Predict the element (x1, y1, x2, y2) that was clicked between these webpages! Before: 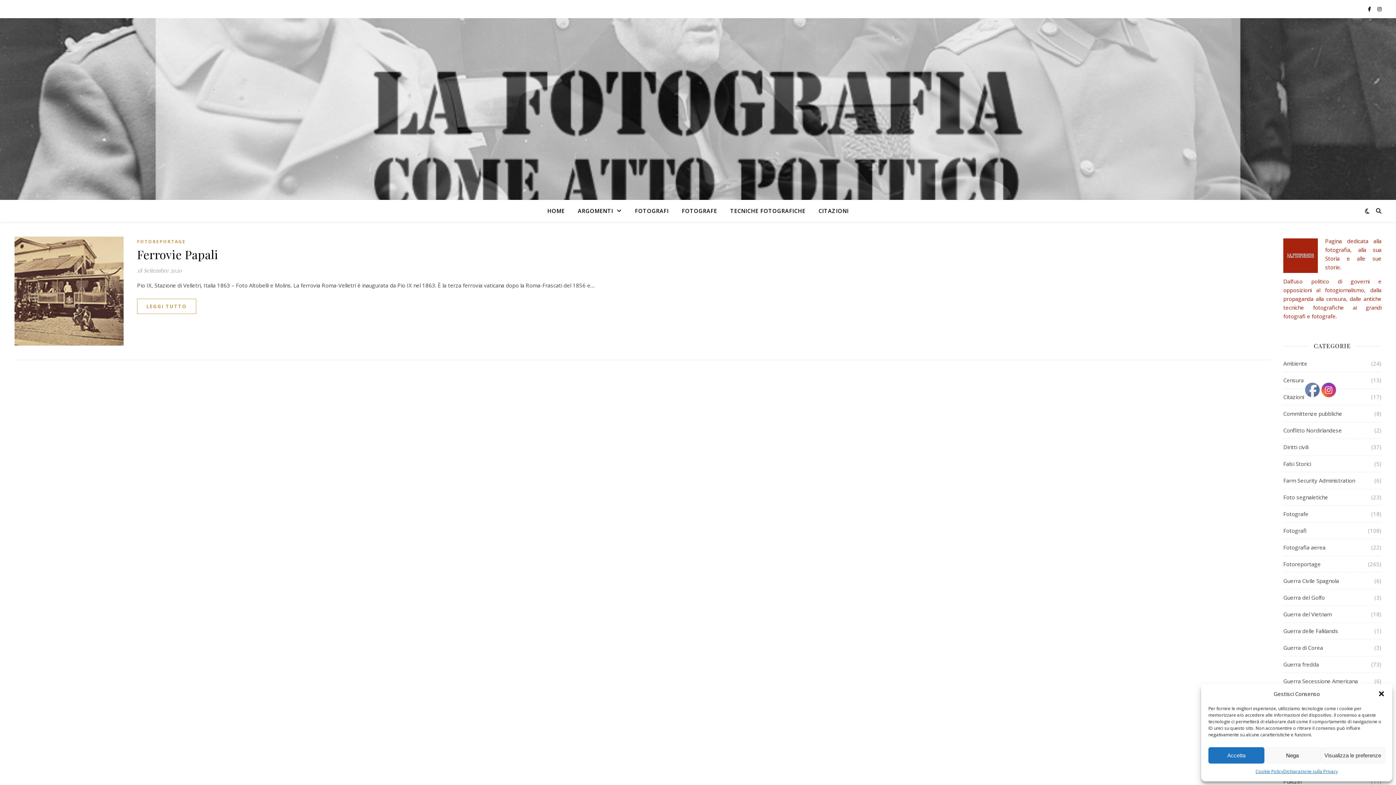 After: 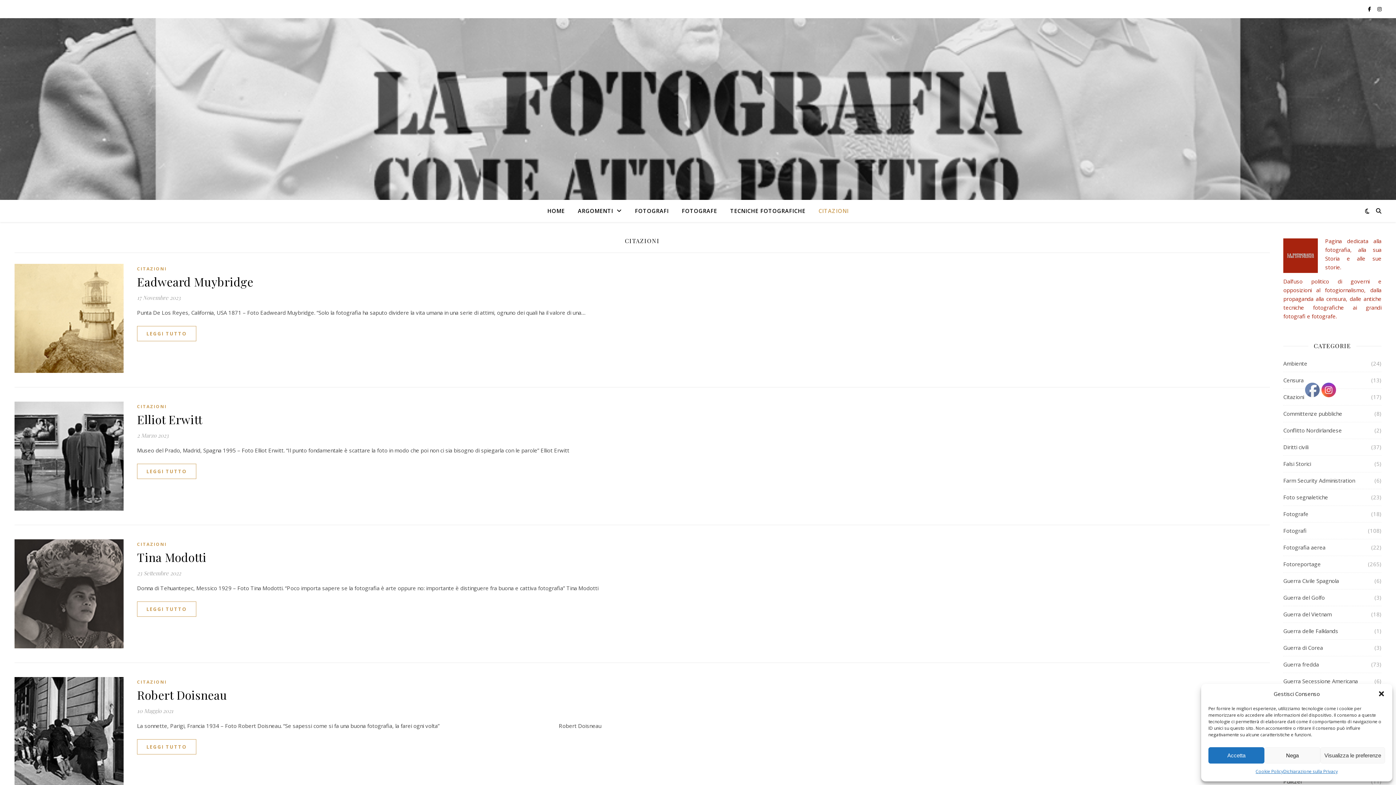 Action: bbox: (812, 200, 848, 221) label: CITAZIONI